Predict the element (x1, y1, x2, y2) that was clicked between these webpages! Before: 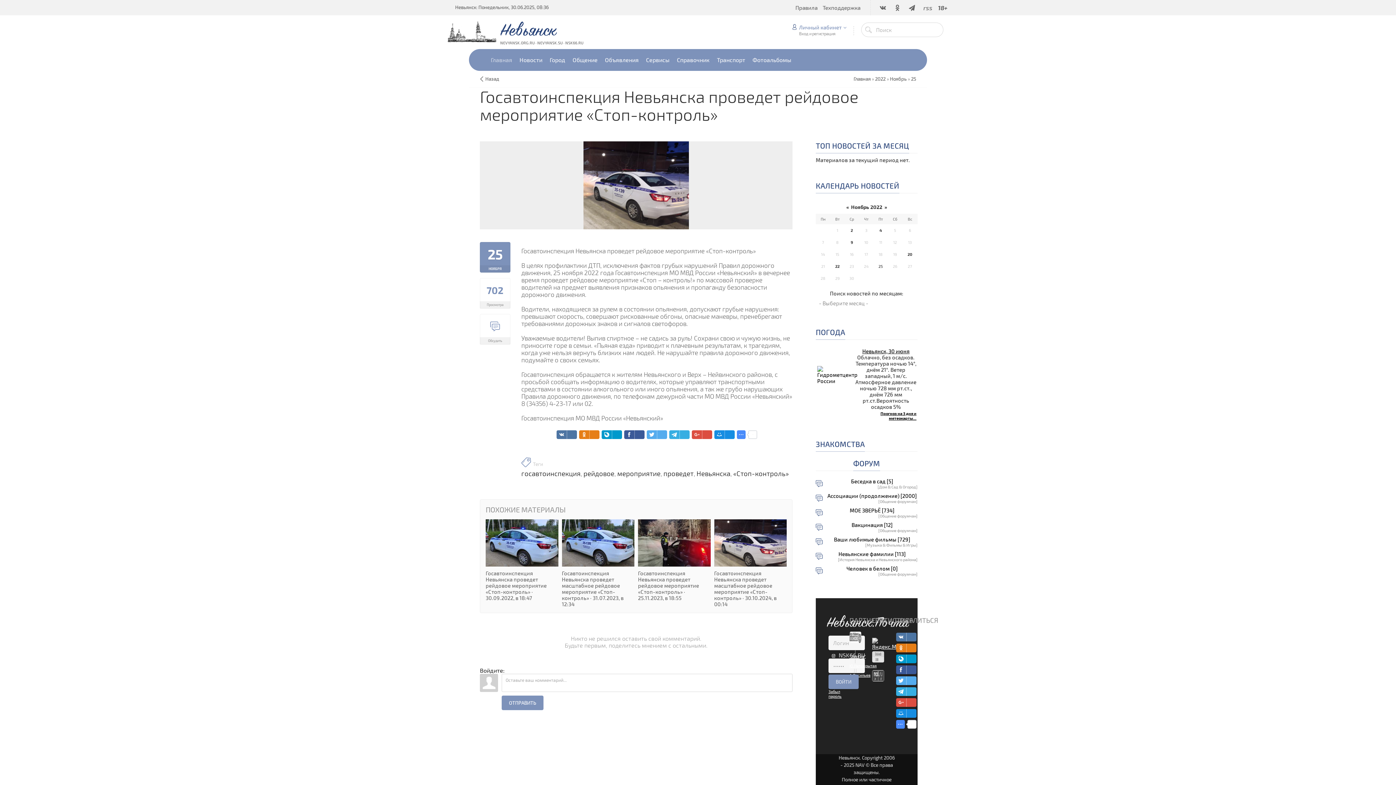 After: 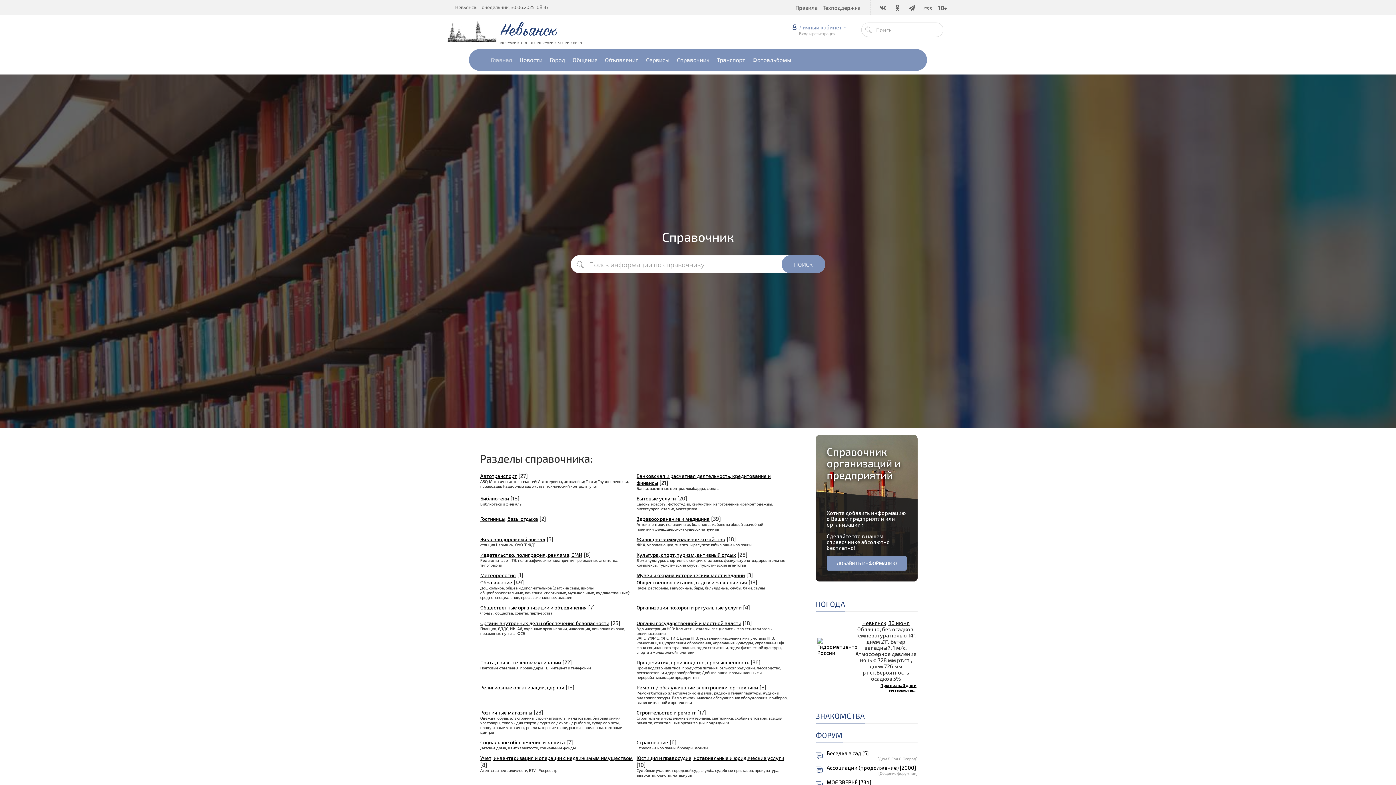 Action: label: Справочник bbox: (673, 49, 713, 70)